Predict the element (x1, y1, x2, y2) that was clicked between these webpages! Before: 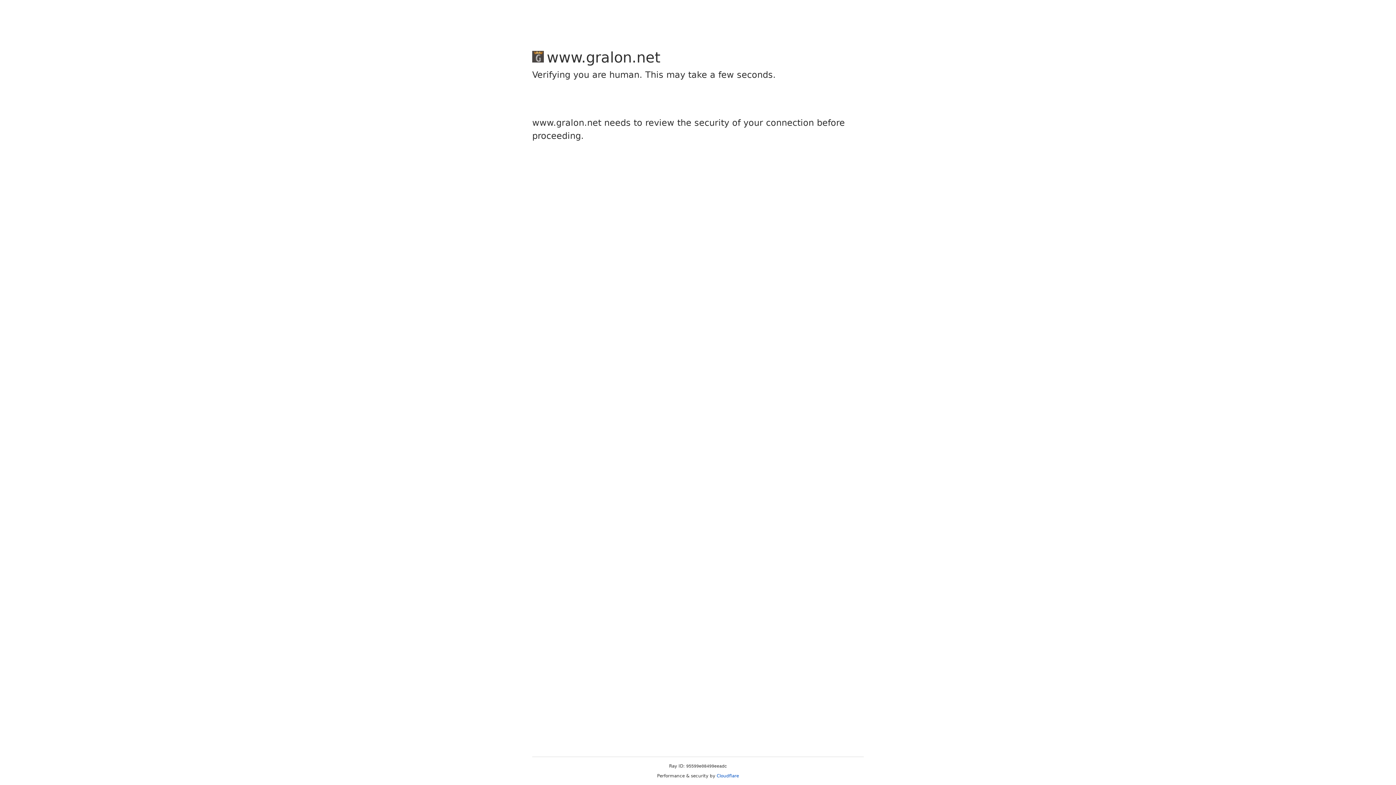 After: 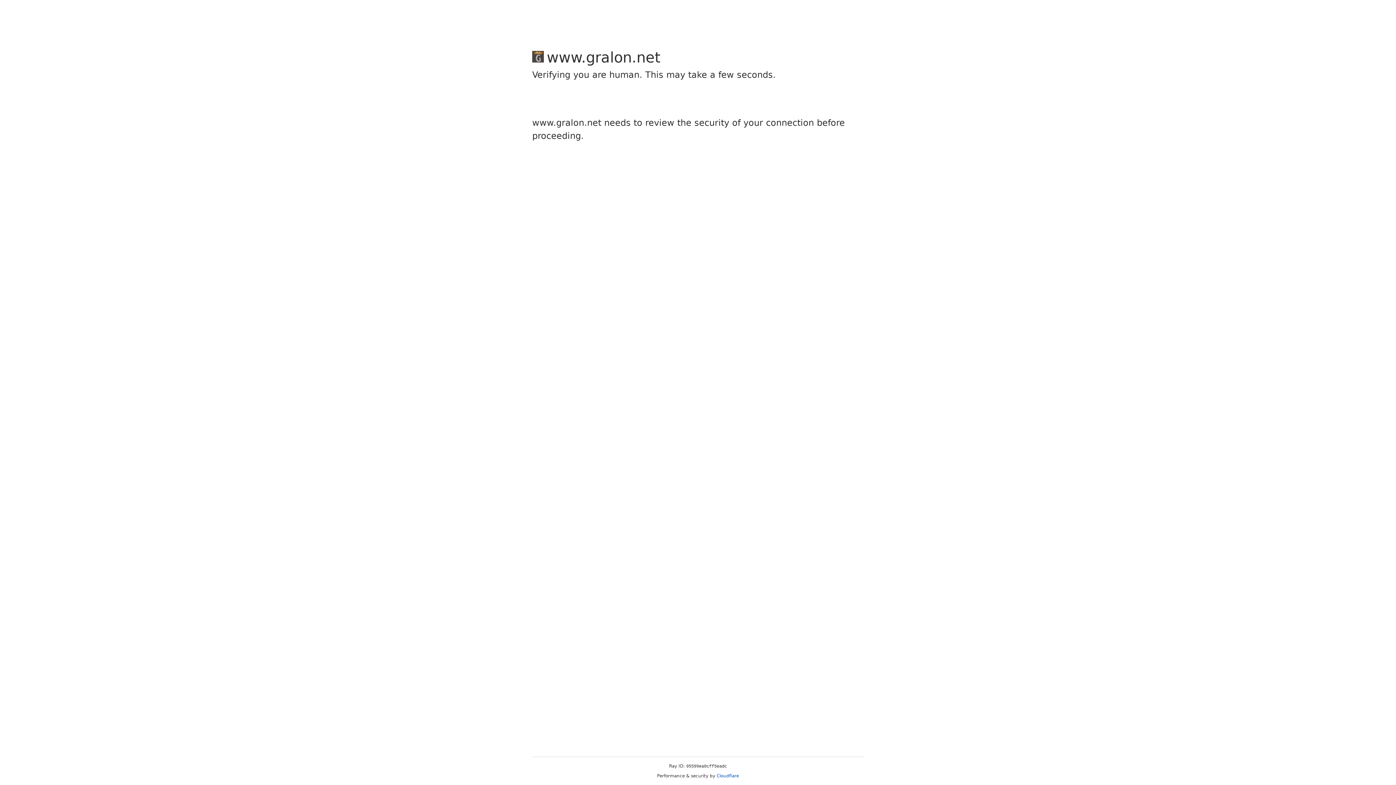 Action: label: Cloudflare bbox: (716, 773, 739, 778)